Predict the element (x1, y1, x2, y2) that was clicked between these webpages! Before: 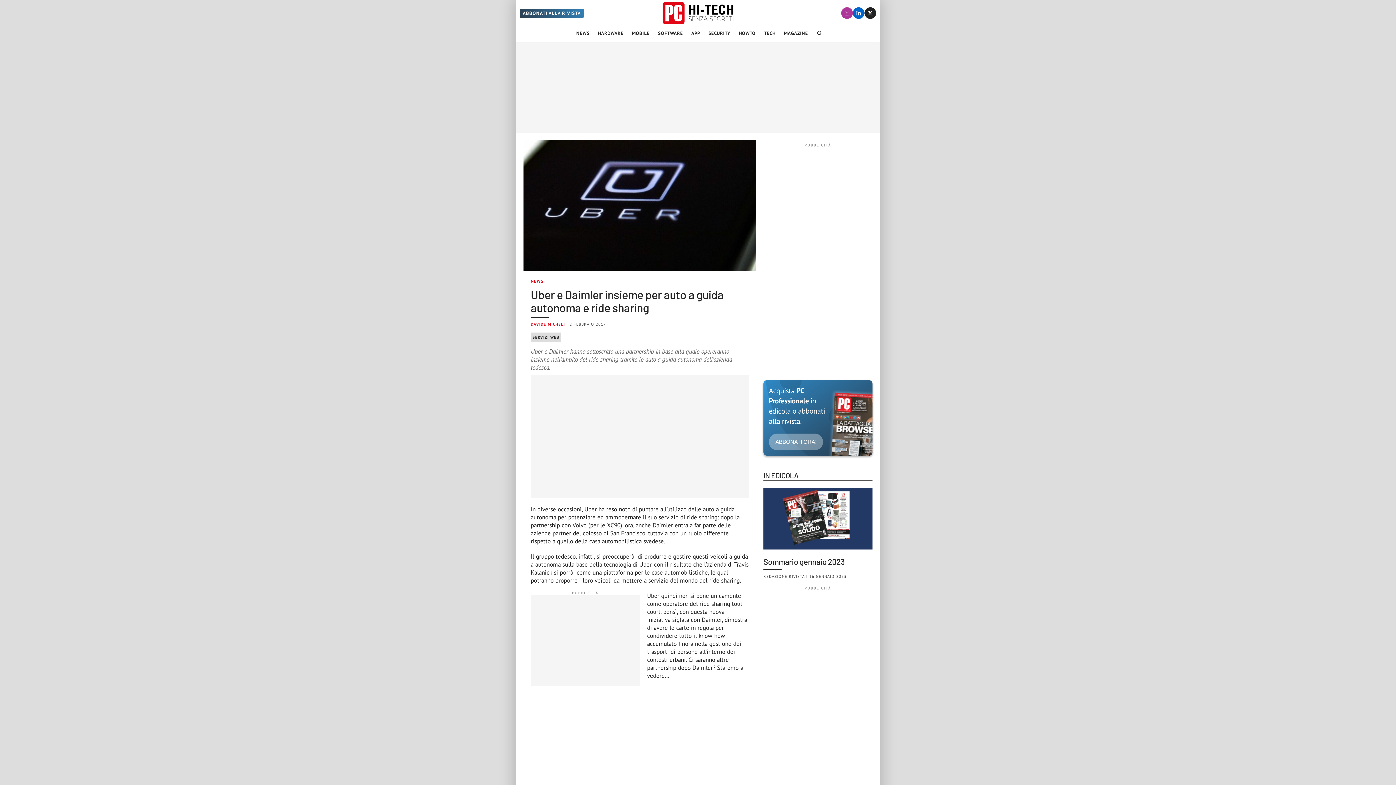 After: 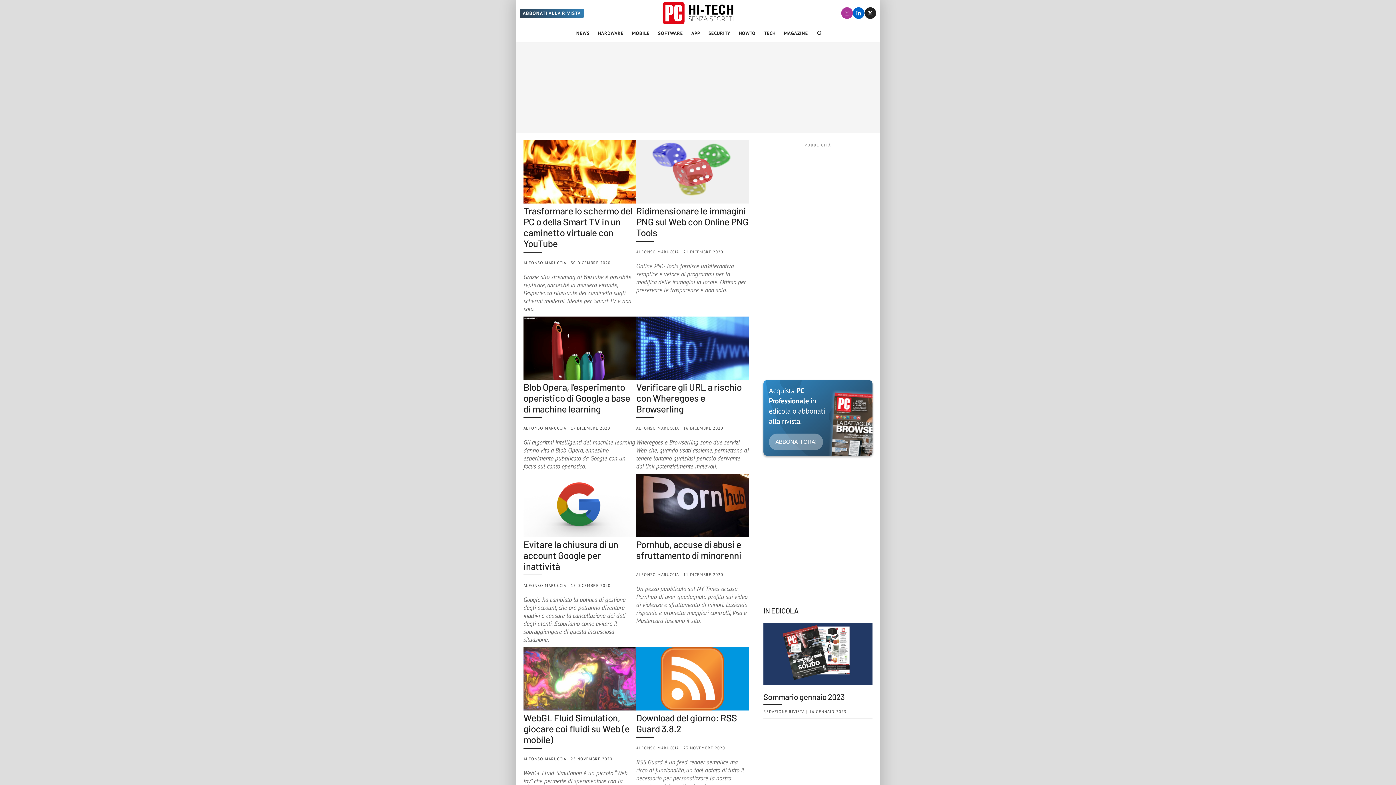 Action: label: SERVIZI WEB bbox: (530, 332, 561, 342)